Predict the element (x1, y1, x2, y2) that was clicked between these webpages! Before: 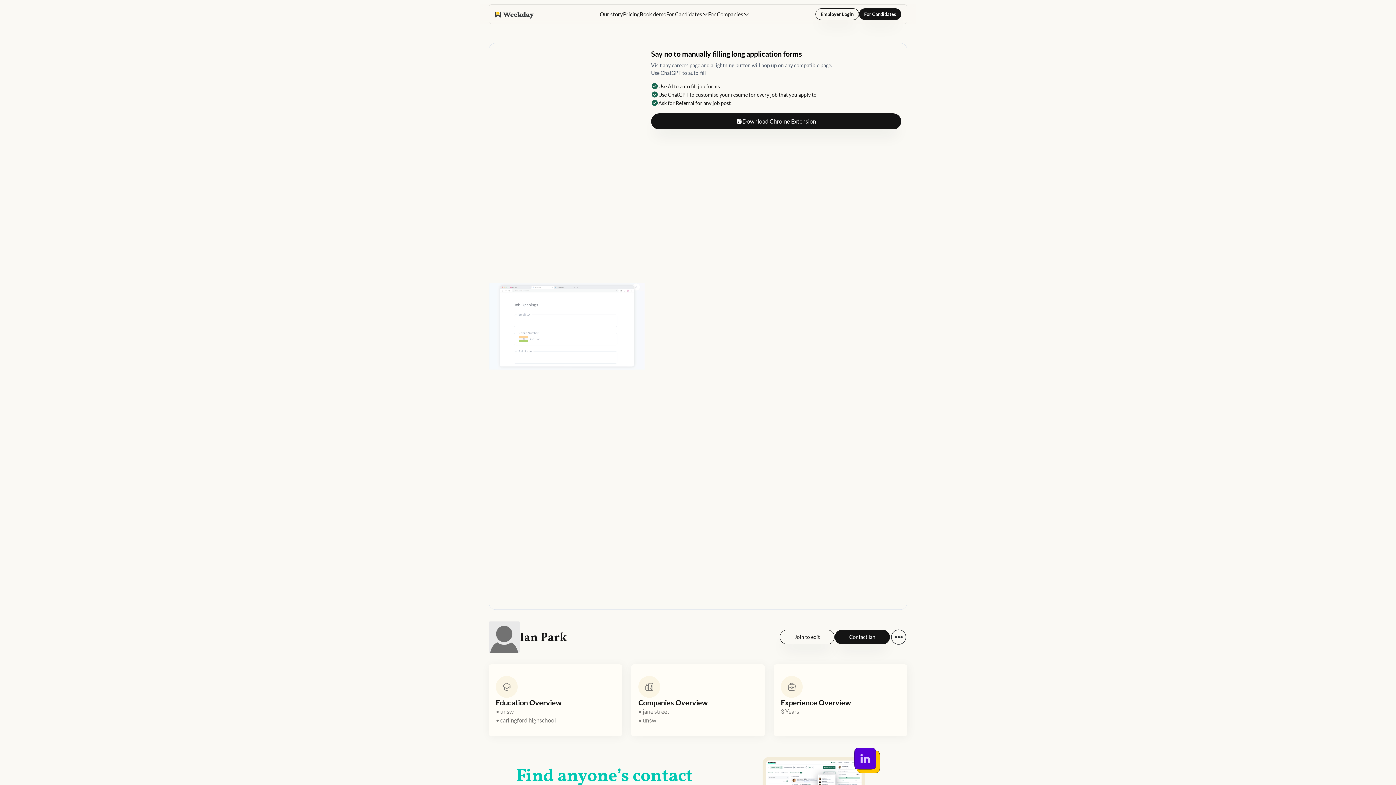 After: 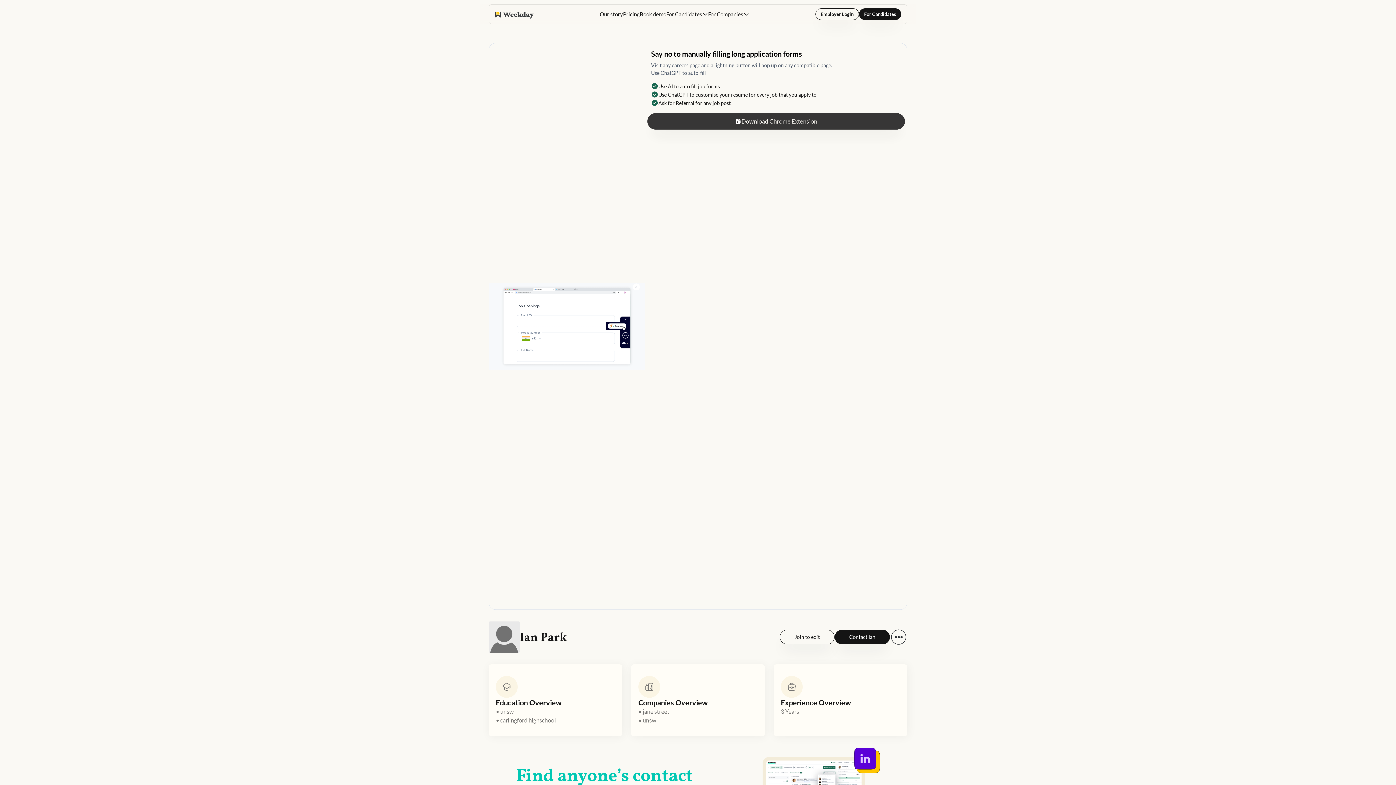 Action: bbox: (651, 113, 901, 129) label: Download Chrome Extension